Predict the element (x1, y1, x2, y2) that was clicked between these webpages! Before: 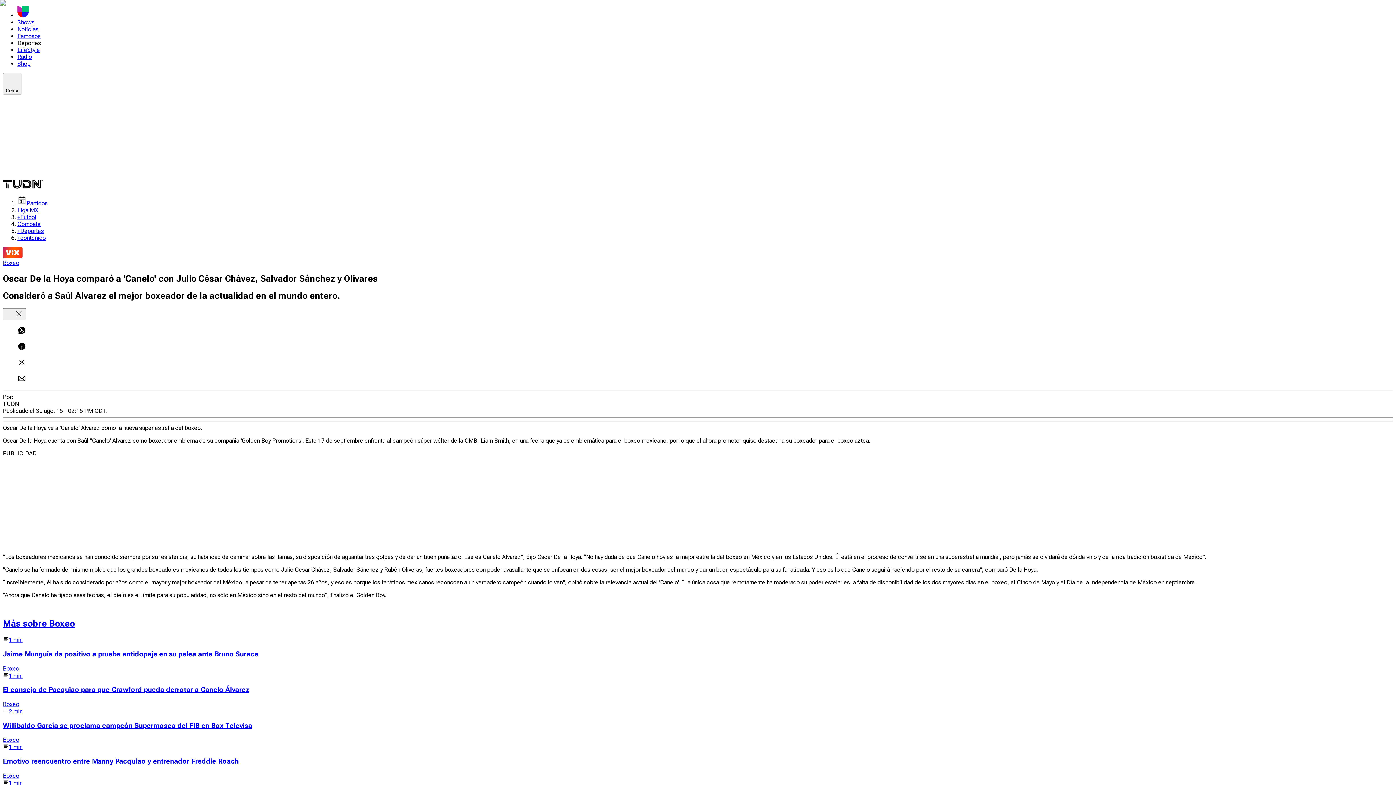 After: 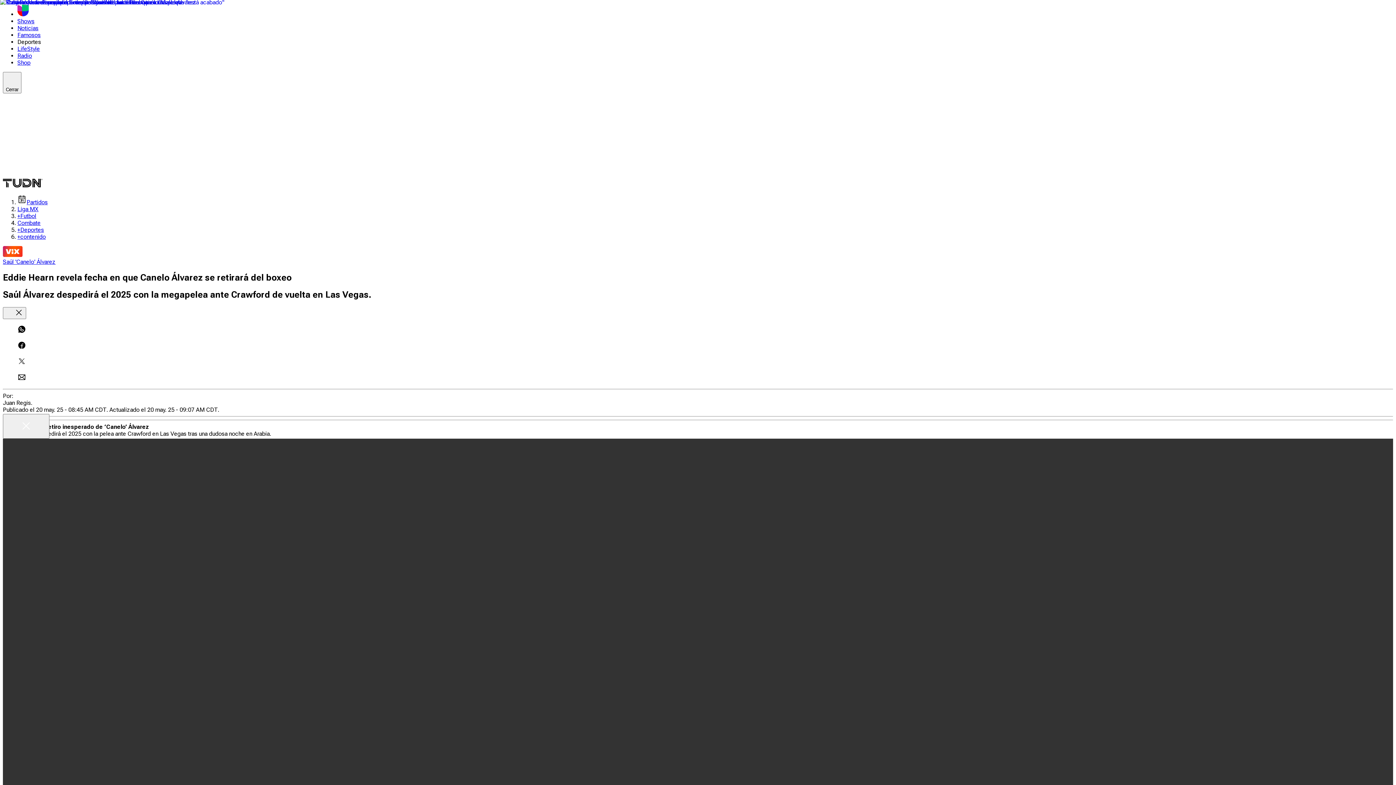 Action: label: 1 min bbox: (2, 541, 1393, 548)